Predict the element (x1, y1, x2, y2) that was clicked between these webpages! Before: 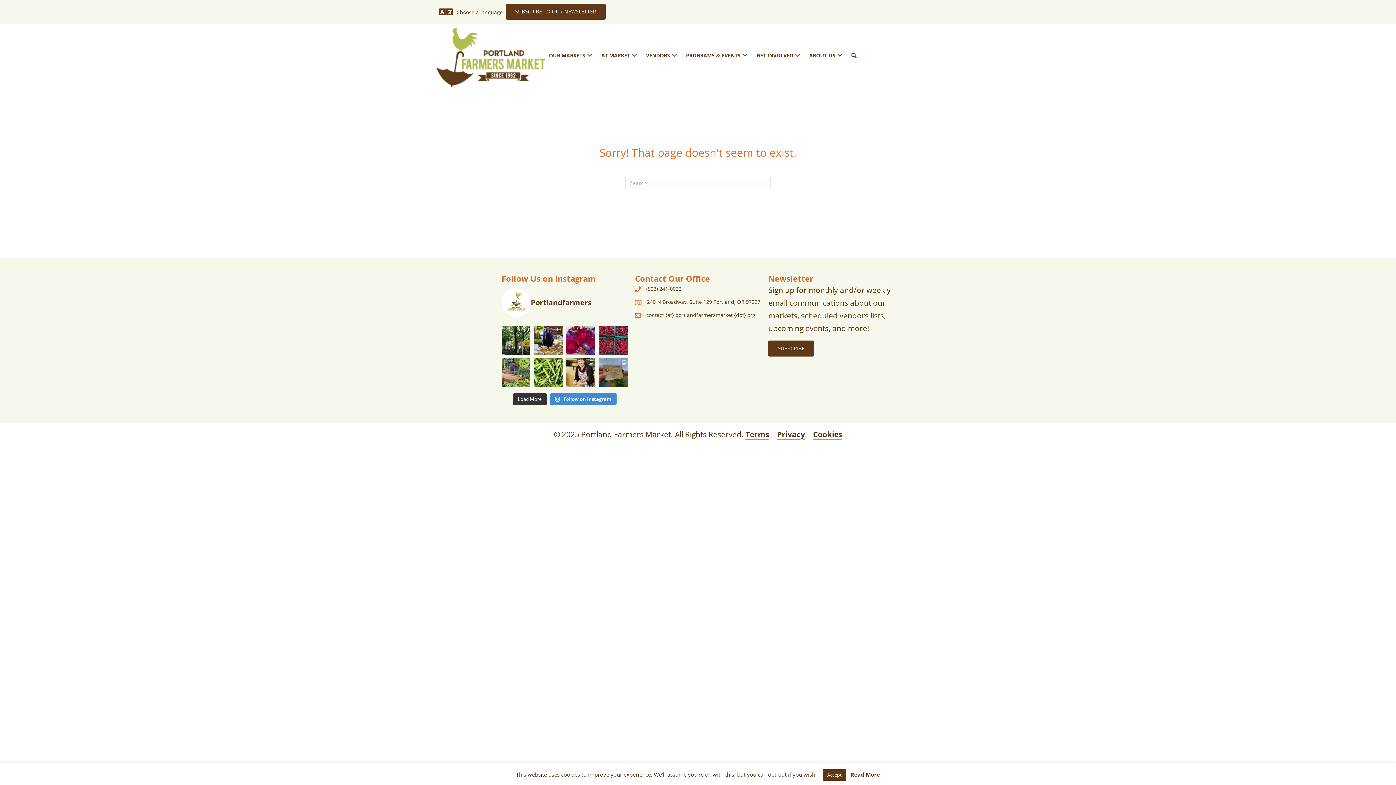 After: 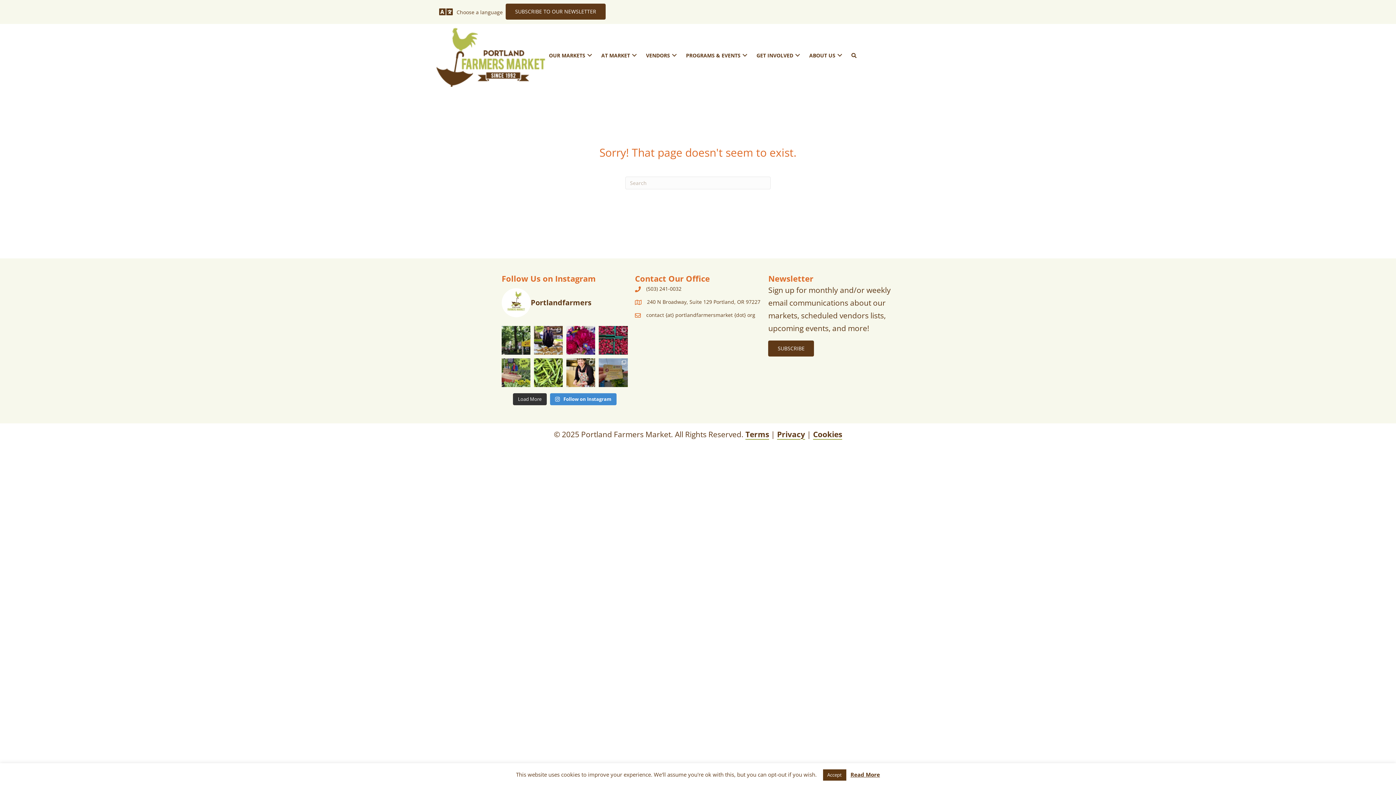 Action: bbox: (850, 770, 880, 779) label: Read More